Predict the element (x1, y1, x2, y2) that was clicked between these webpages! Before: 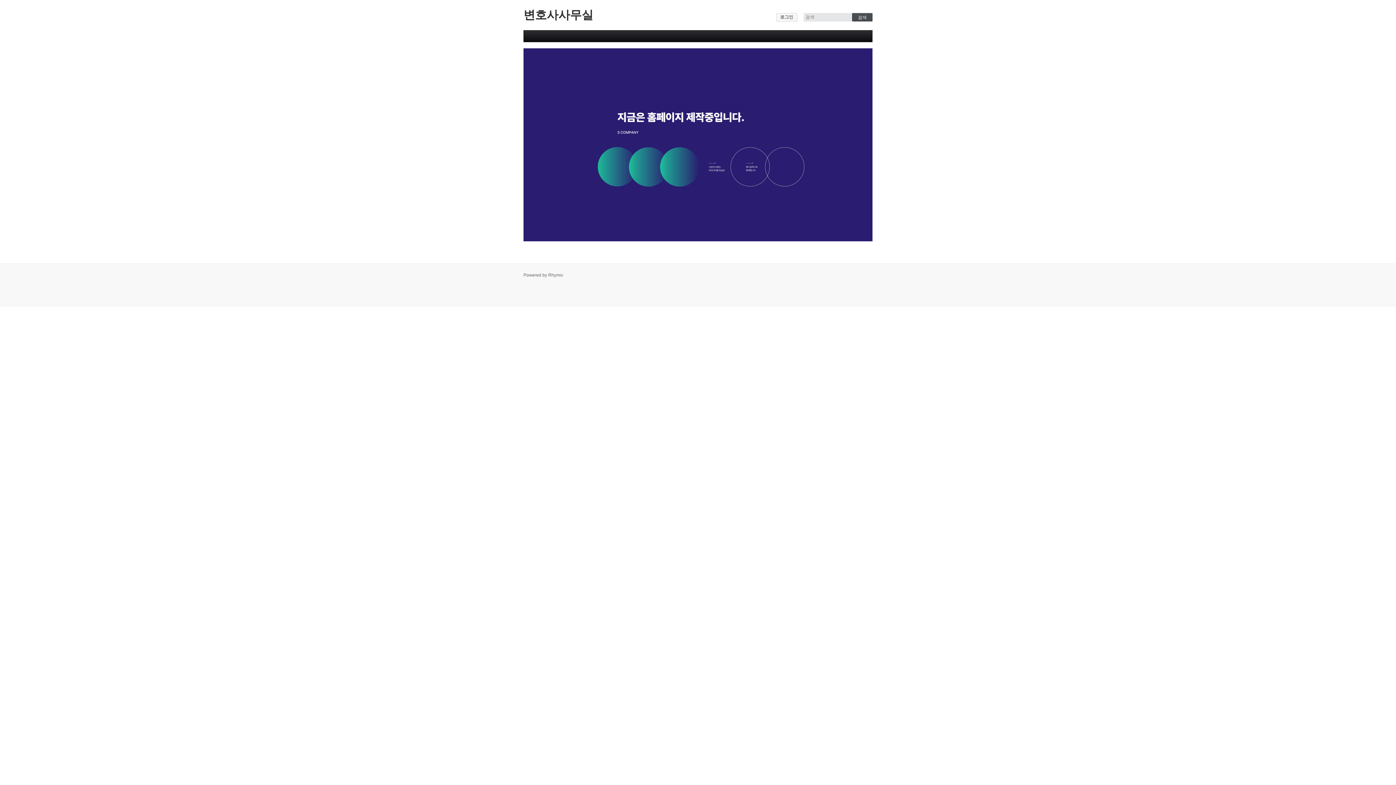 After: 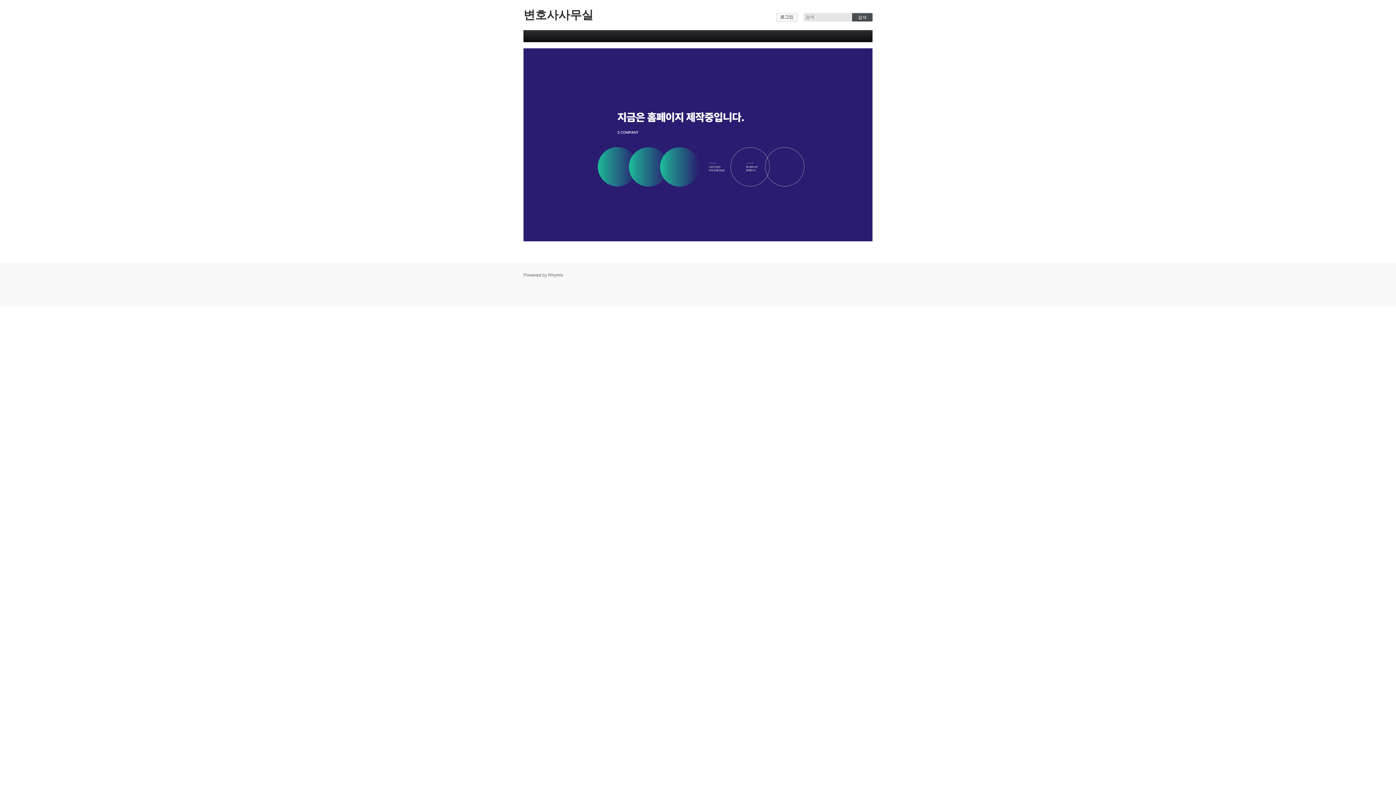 Action: bbox: (523, 48, 872, 241)